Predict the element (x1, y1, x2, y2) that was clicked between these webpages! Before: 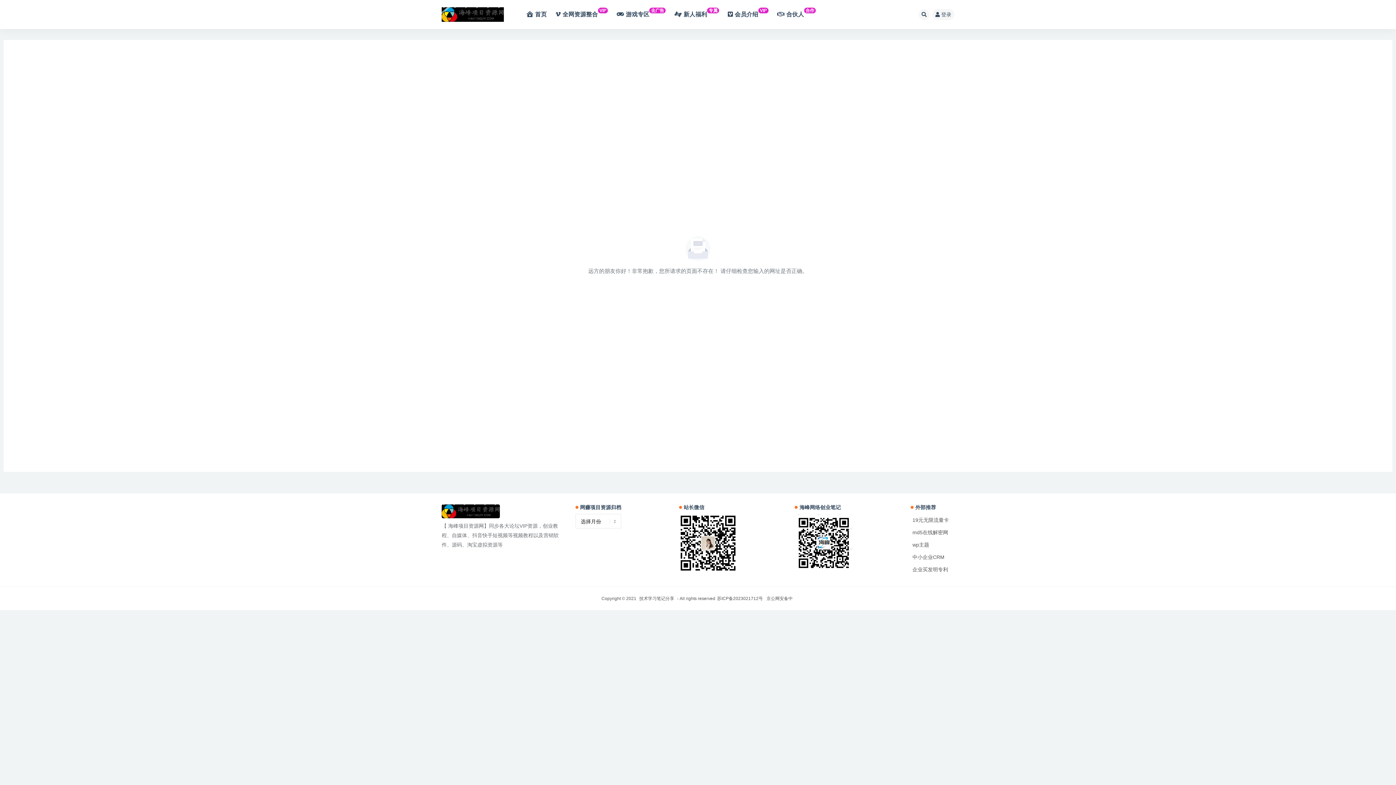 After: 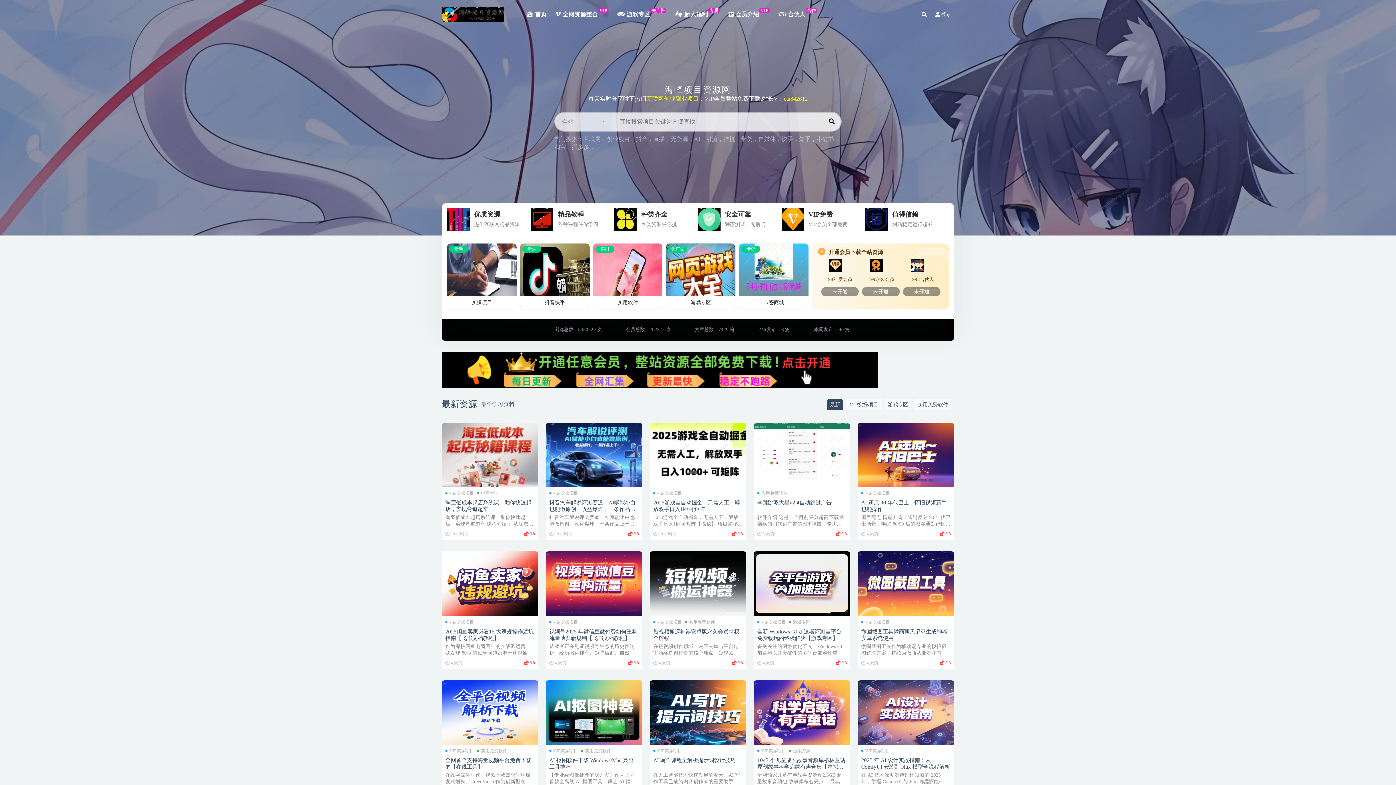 Action: bbox: (441, 7, 508, 21)